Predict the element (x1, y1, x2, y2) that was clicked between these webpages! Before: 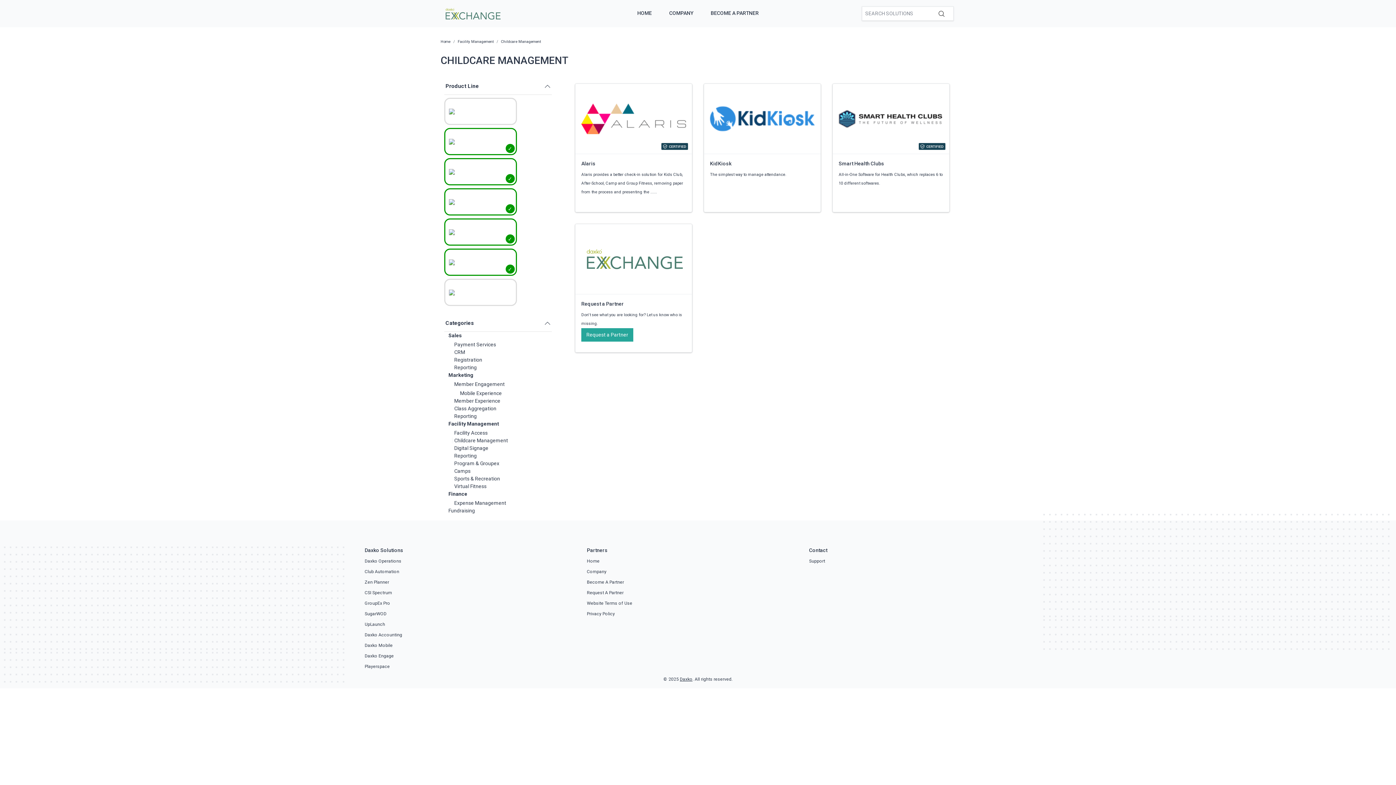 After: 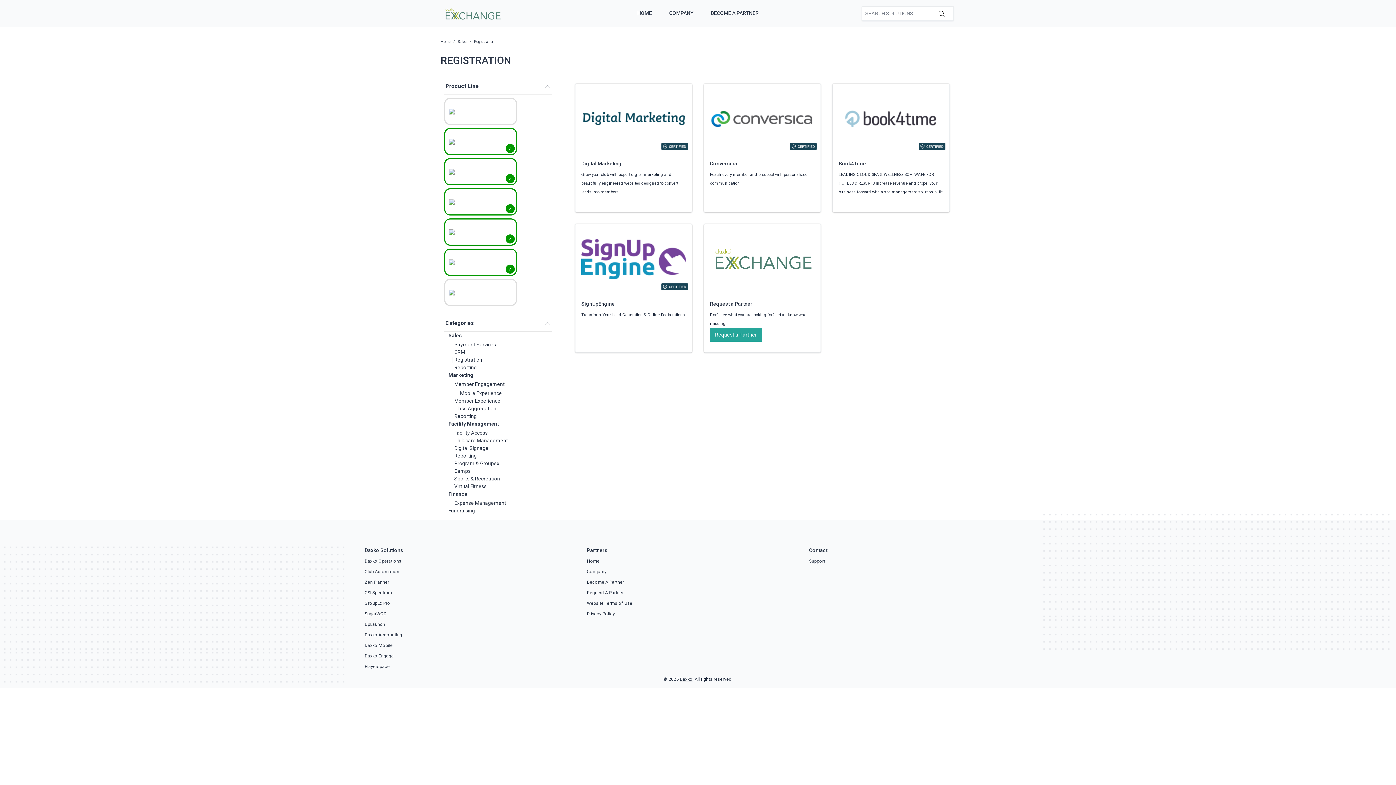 Action: bbox: (454, 357, 482, 362) label: Registration